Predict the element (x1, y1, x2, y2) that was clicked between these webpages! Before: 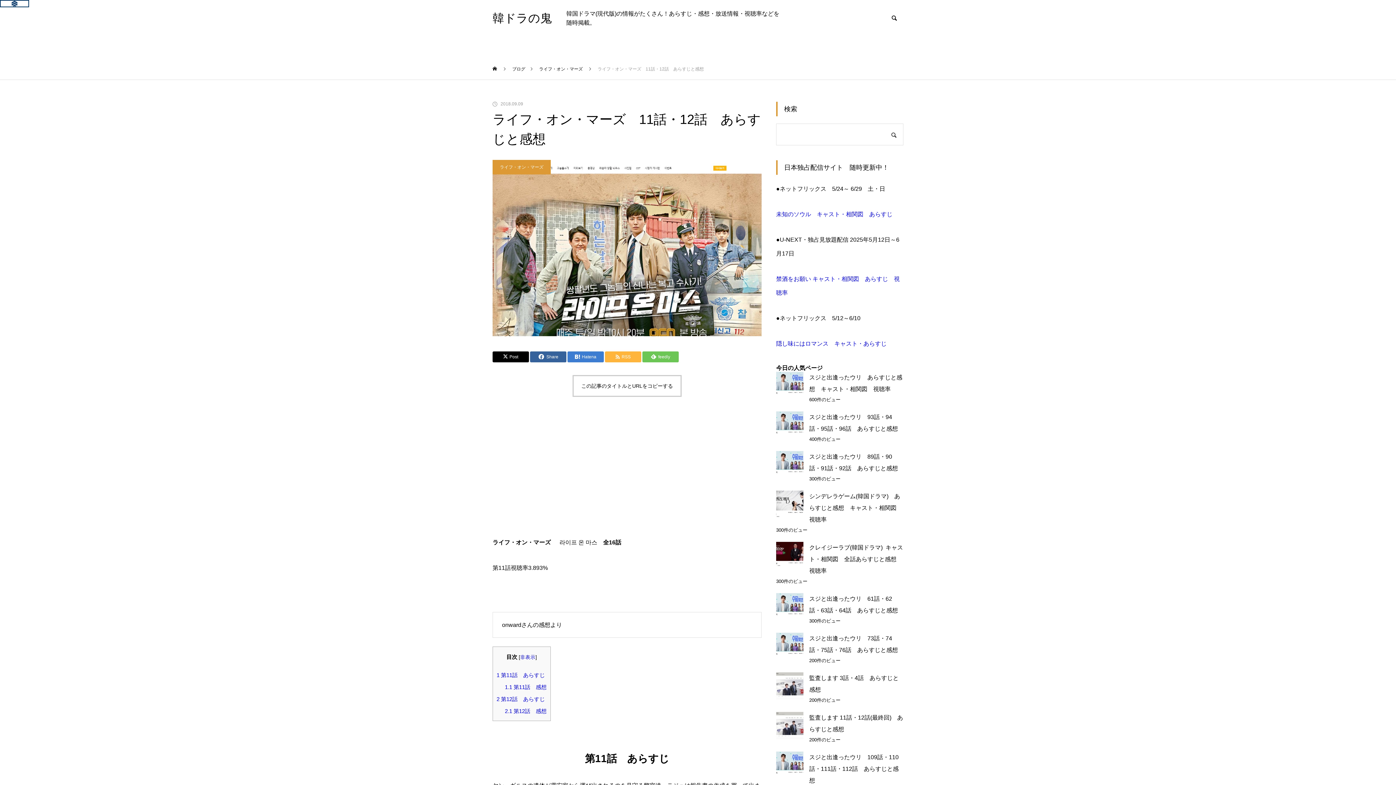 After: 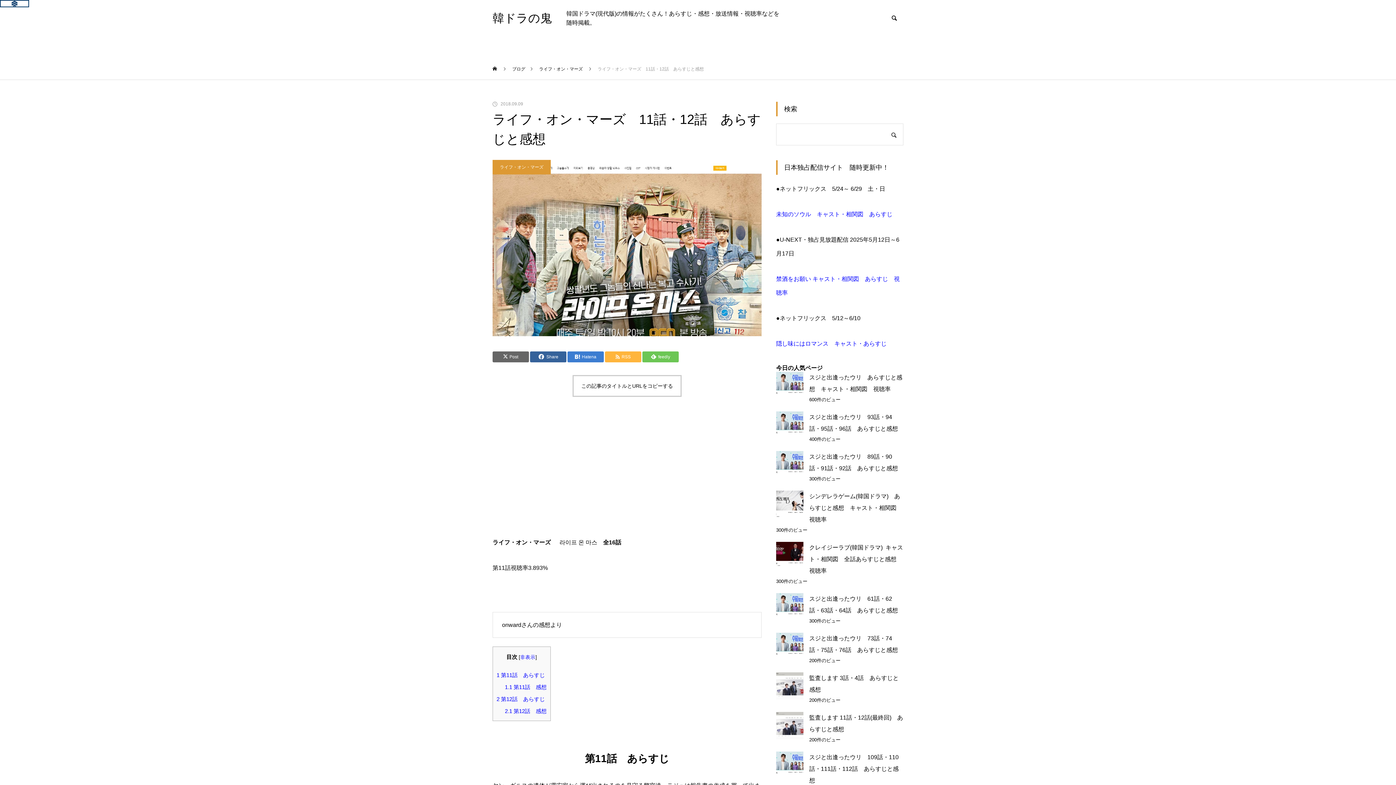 Action: label: Post bbox: (492, 351, 529, 362)